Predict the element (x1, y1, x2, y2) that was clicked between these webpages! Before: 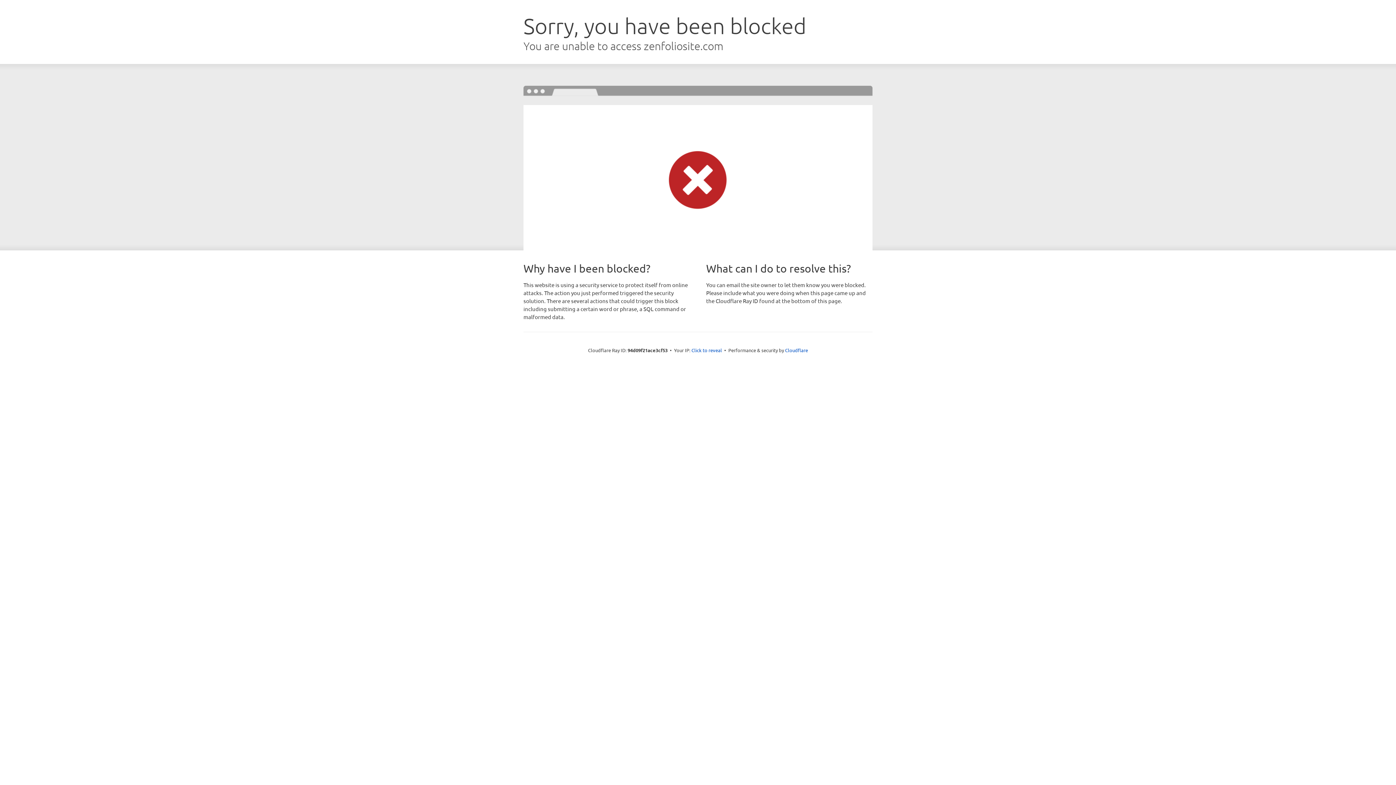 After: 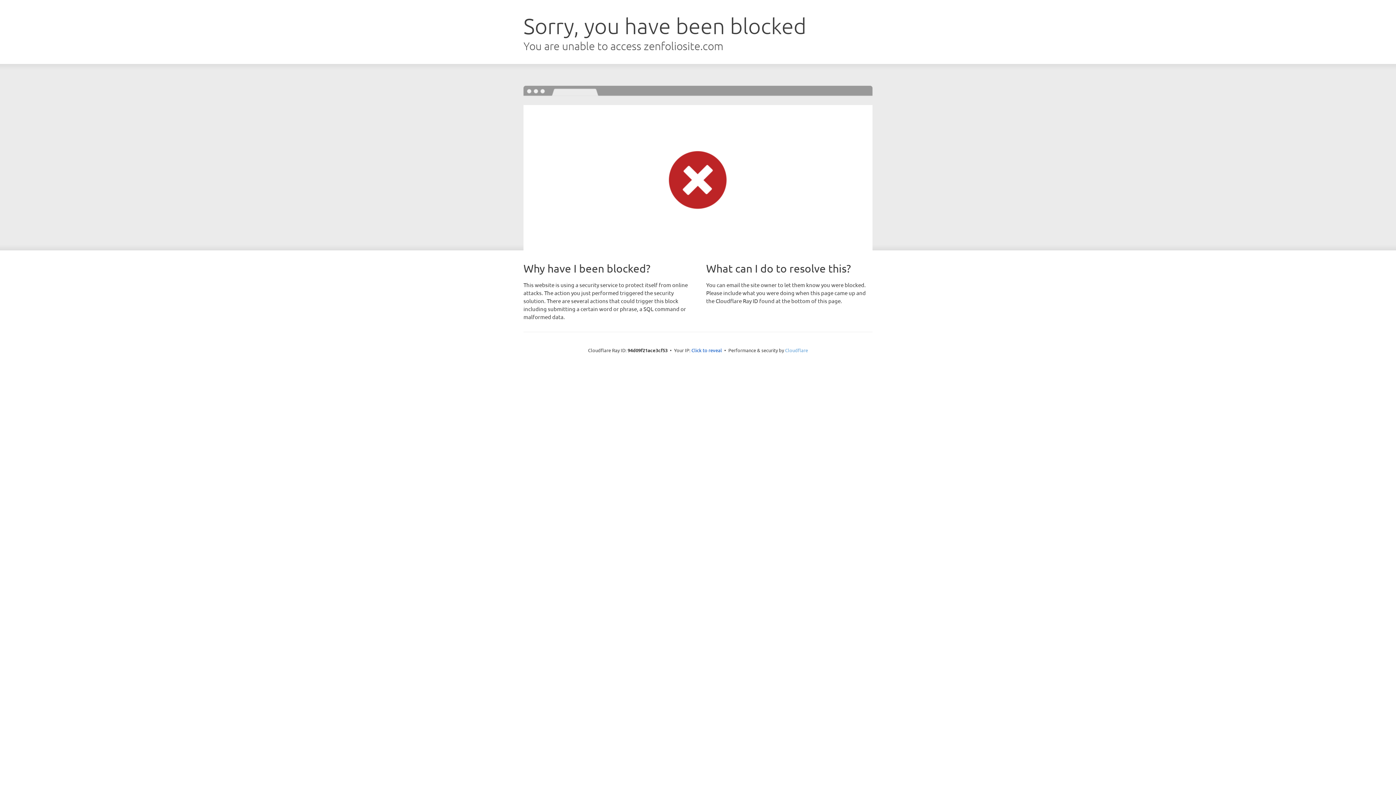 Action: bbox: (785, 347, 808, 353) label: Cloudflare